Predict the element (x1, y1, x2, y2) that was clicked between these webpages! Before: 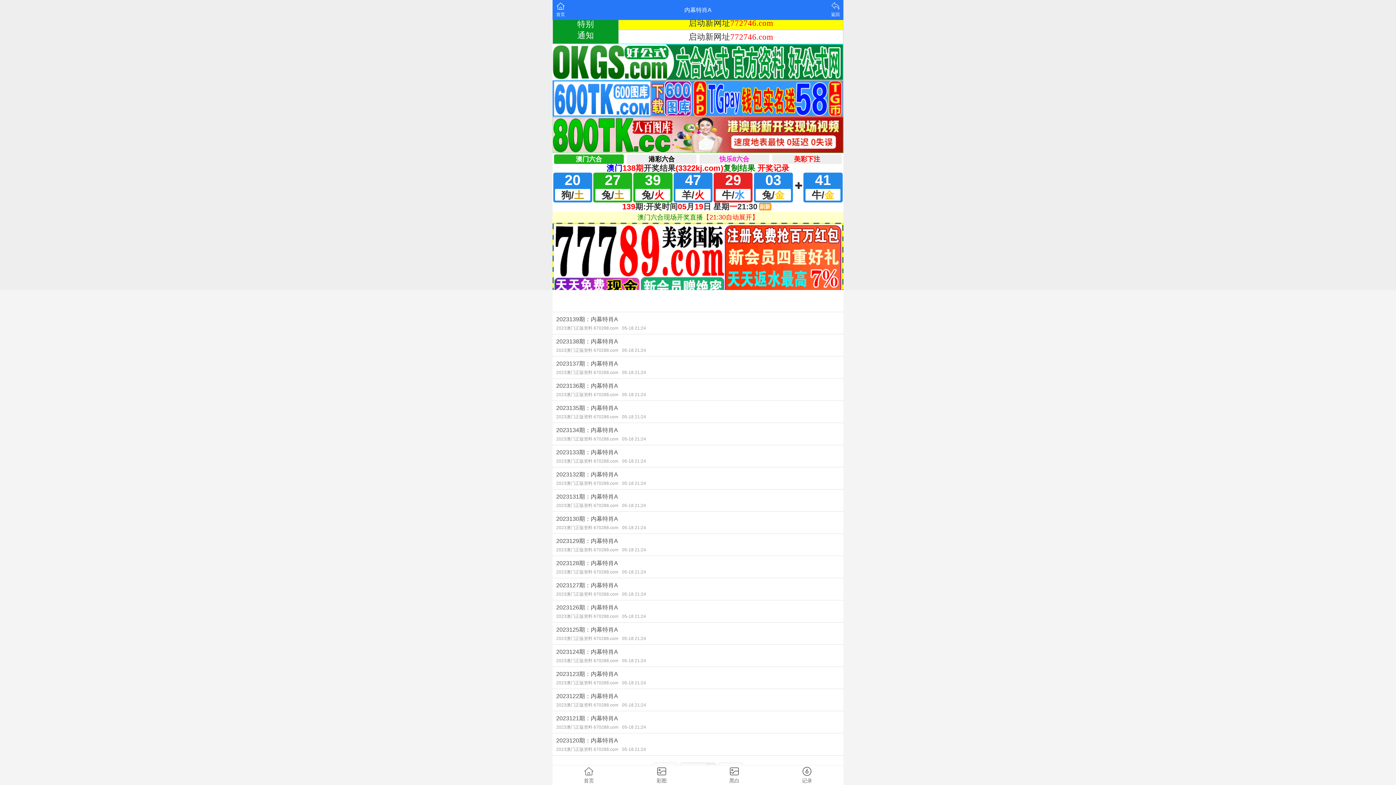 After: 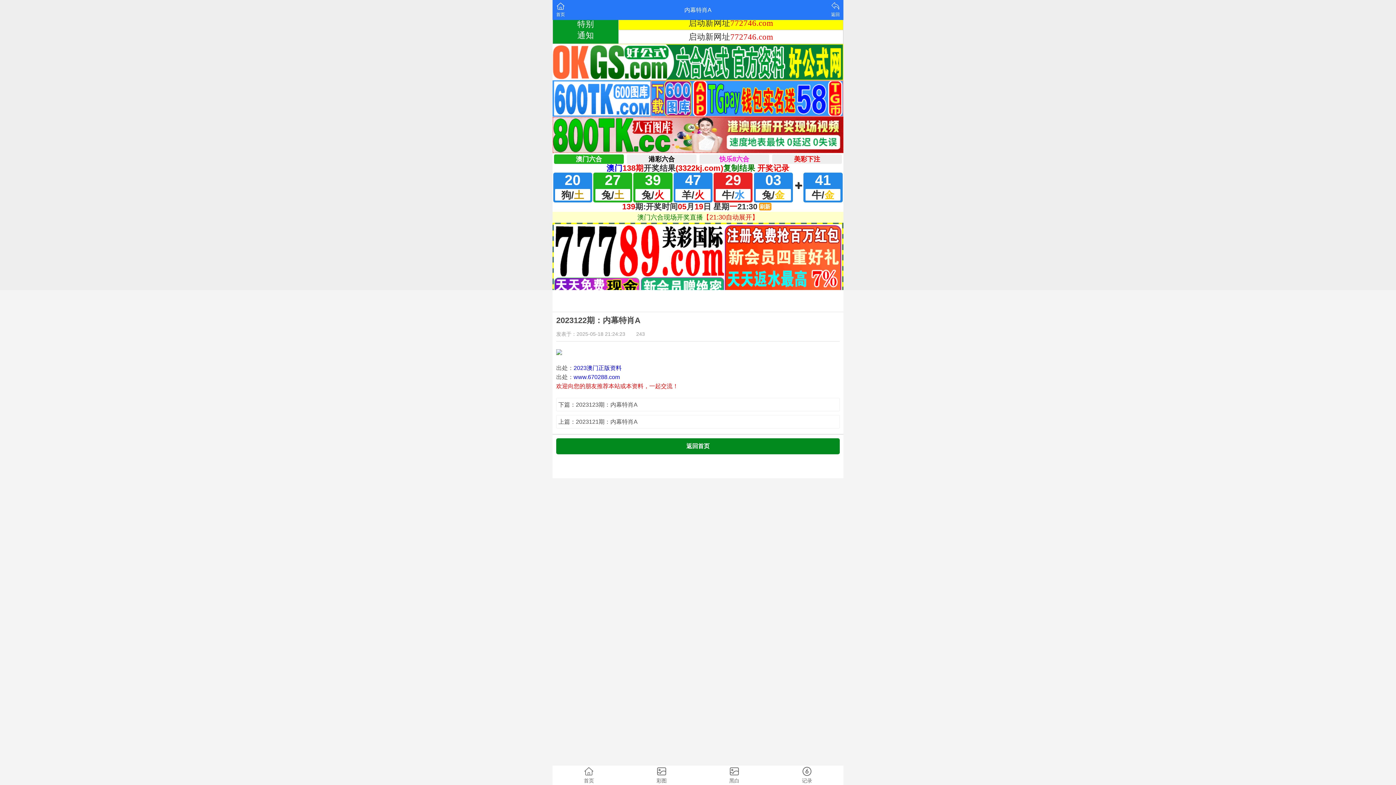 Action: bbox: (552, 689, 843, 711) label: 2023122期：内幕特肖A
2023澳门正版资料 670288.com05-18 21:24